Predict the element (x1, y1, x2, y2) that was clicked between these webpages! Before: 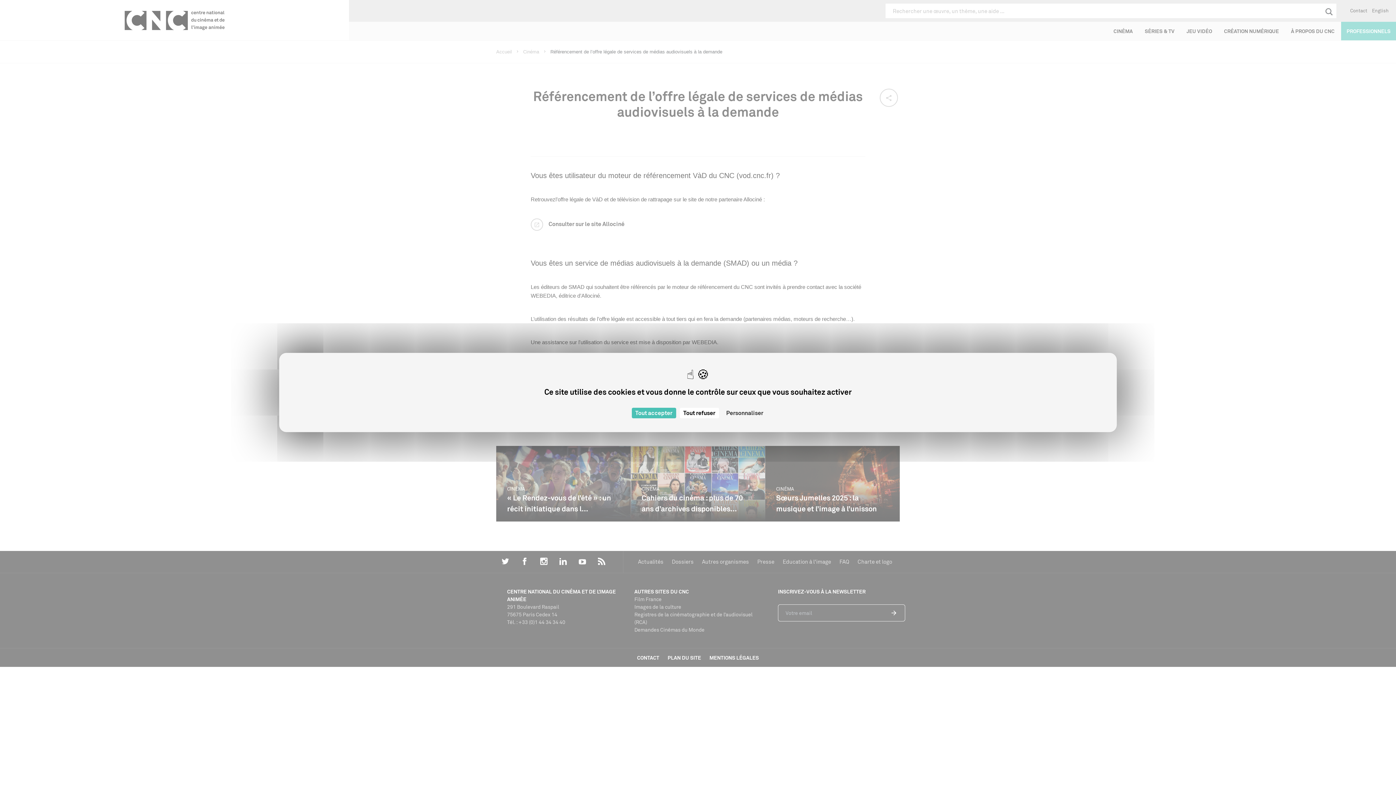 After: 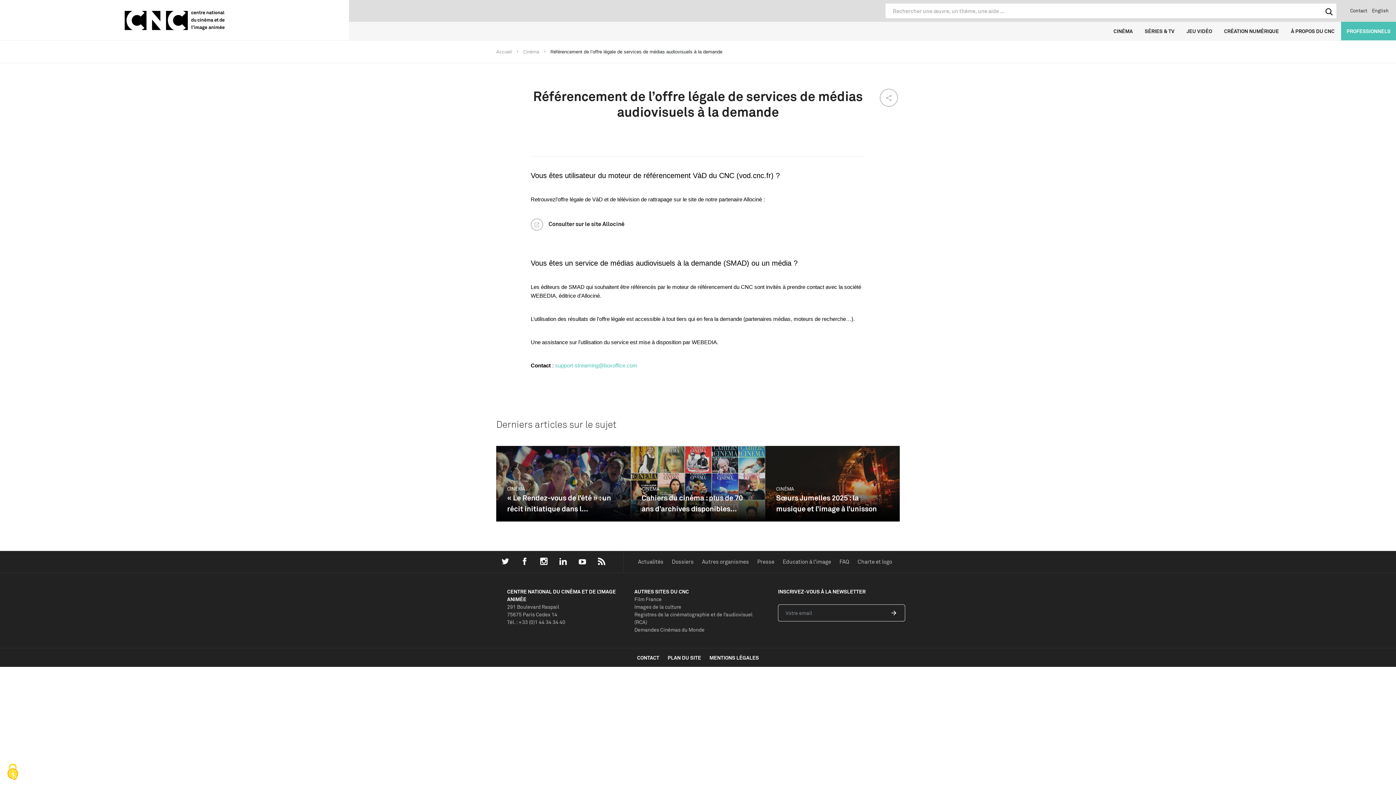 Action: bbox: (679, 408, 719, 418) label: Cookies : Tout refuser